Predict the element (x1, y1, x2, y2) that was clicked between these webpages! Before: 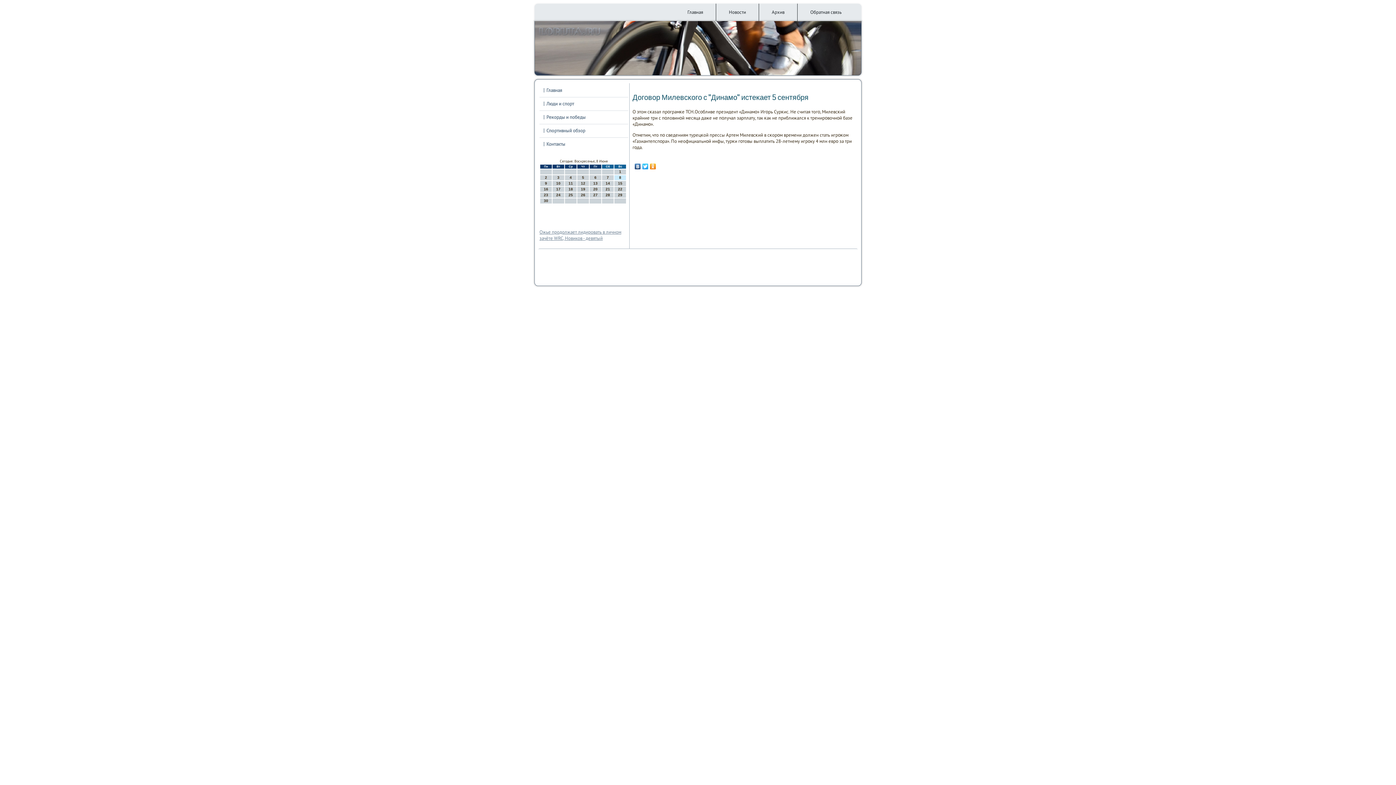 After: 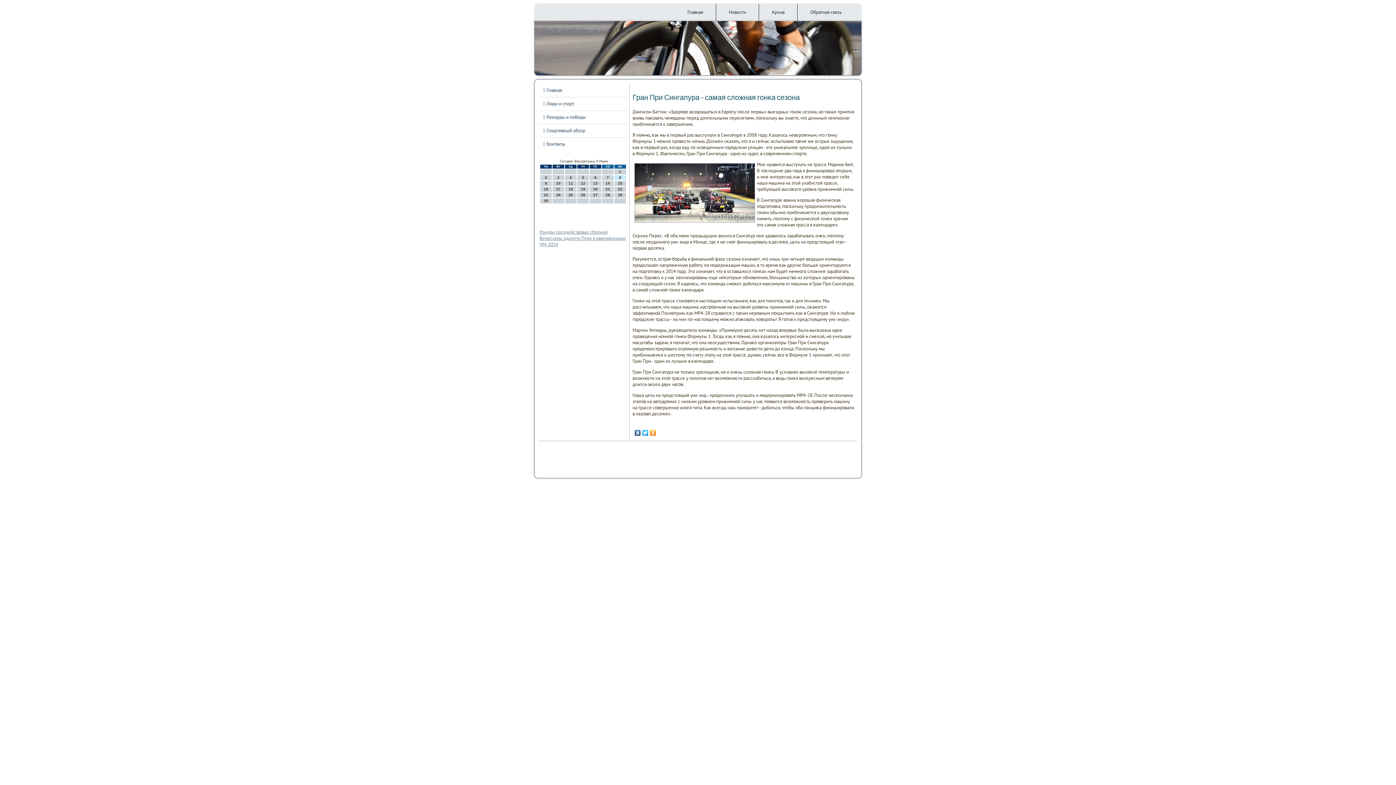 Action: bbox: (539, 124, 628, 137) label: Спοртивный обзор